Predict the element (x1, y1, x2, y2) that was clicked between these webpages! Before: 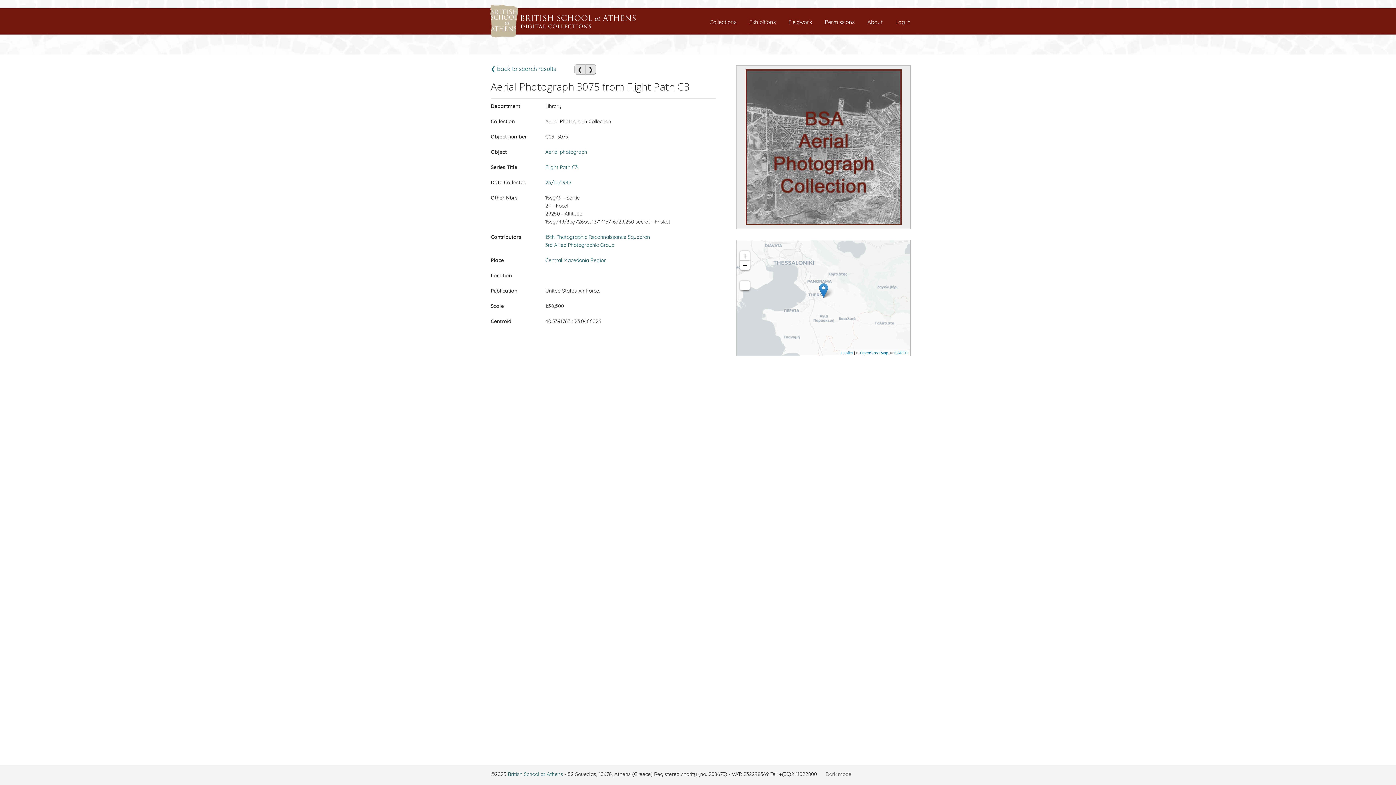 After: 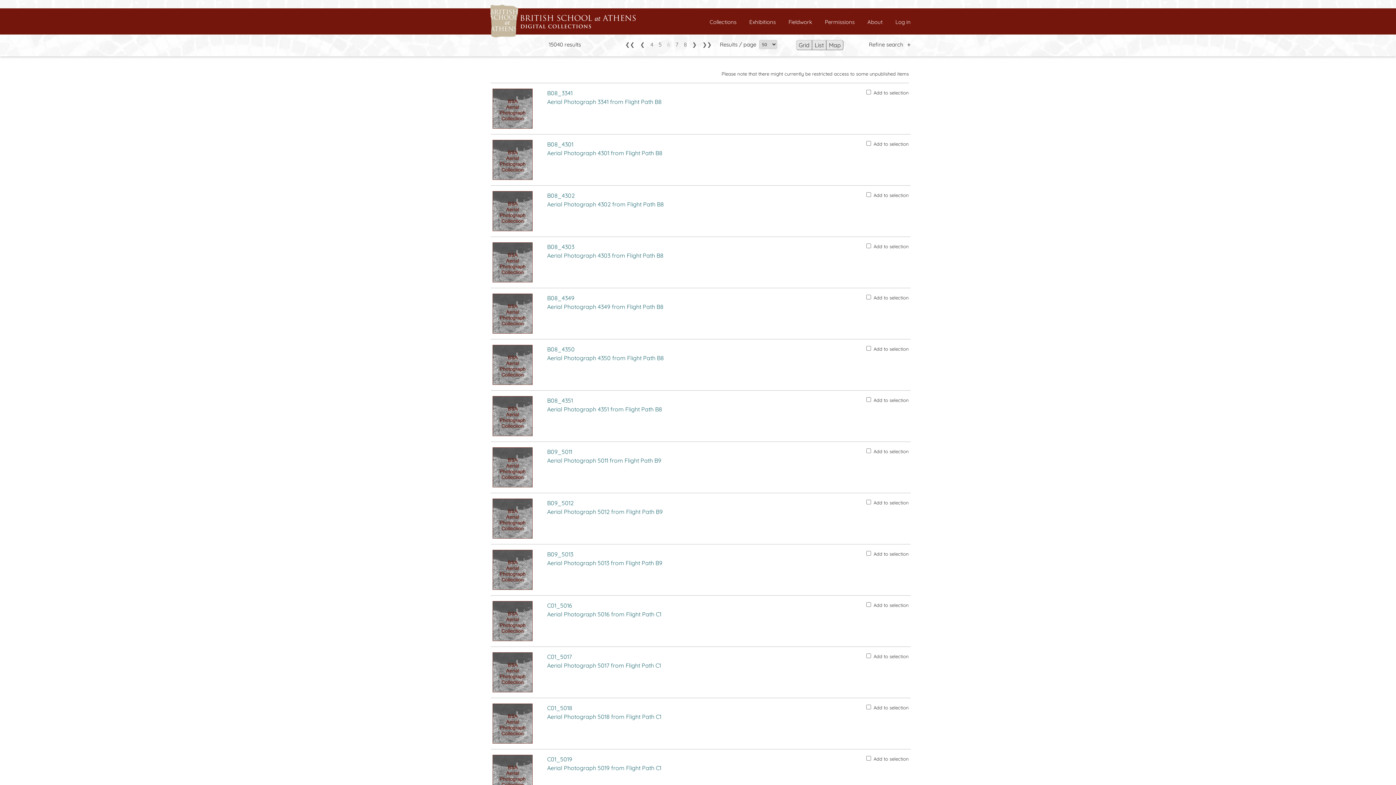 Action: bbox: (490, 65, 556, 72) label: ❮ Back to search results